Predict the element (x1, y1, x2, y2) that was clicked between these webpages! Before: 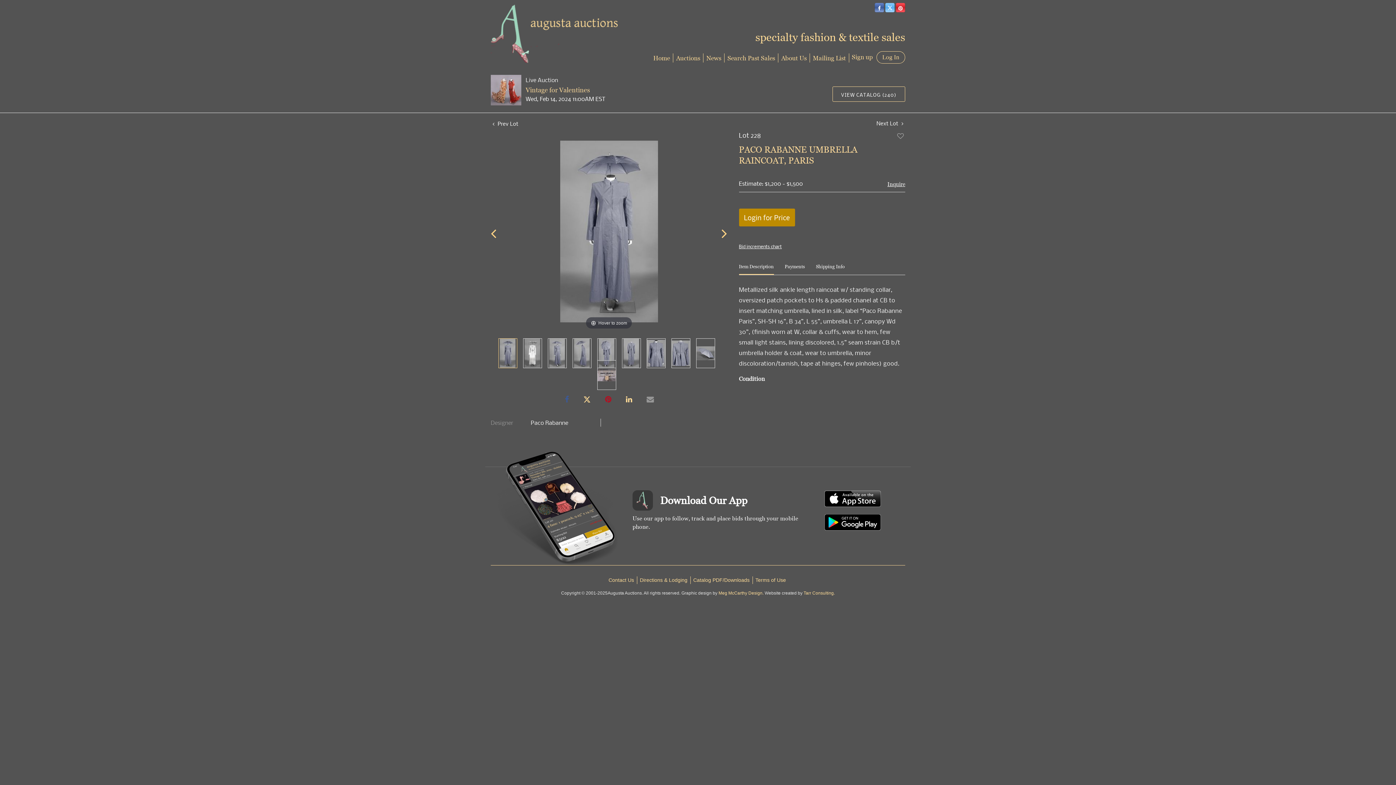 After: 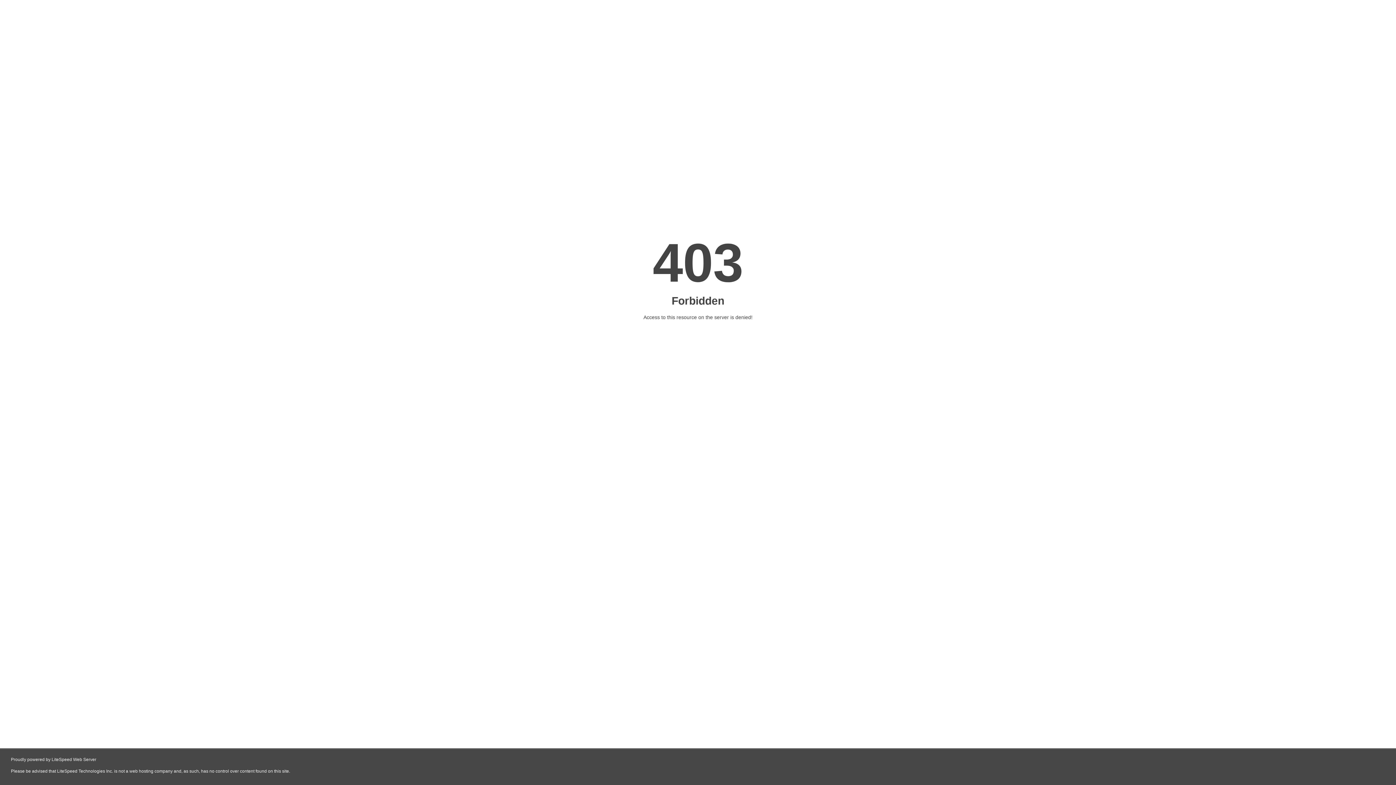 Action: label: Directions & Lodging bbox: (638, 576, 690, 584)